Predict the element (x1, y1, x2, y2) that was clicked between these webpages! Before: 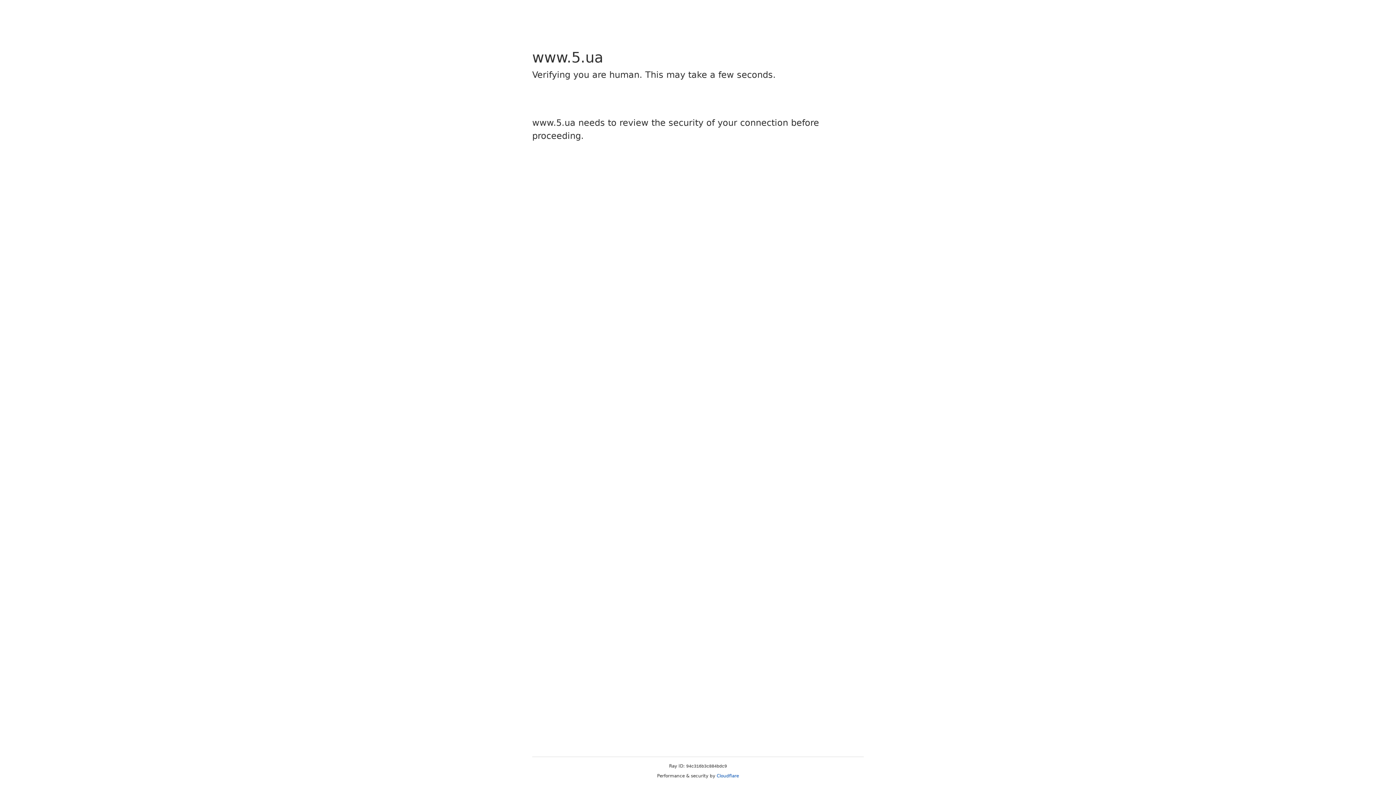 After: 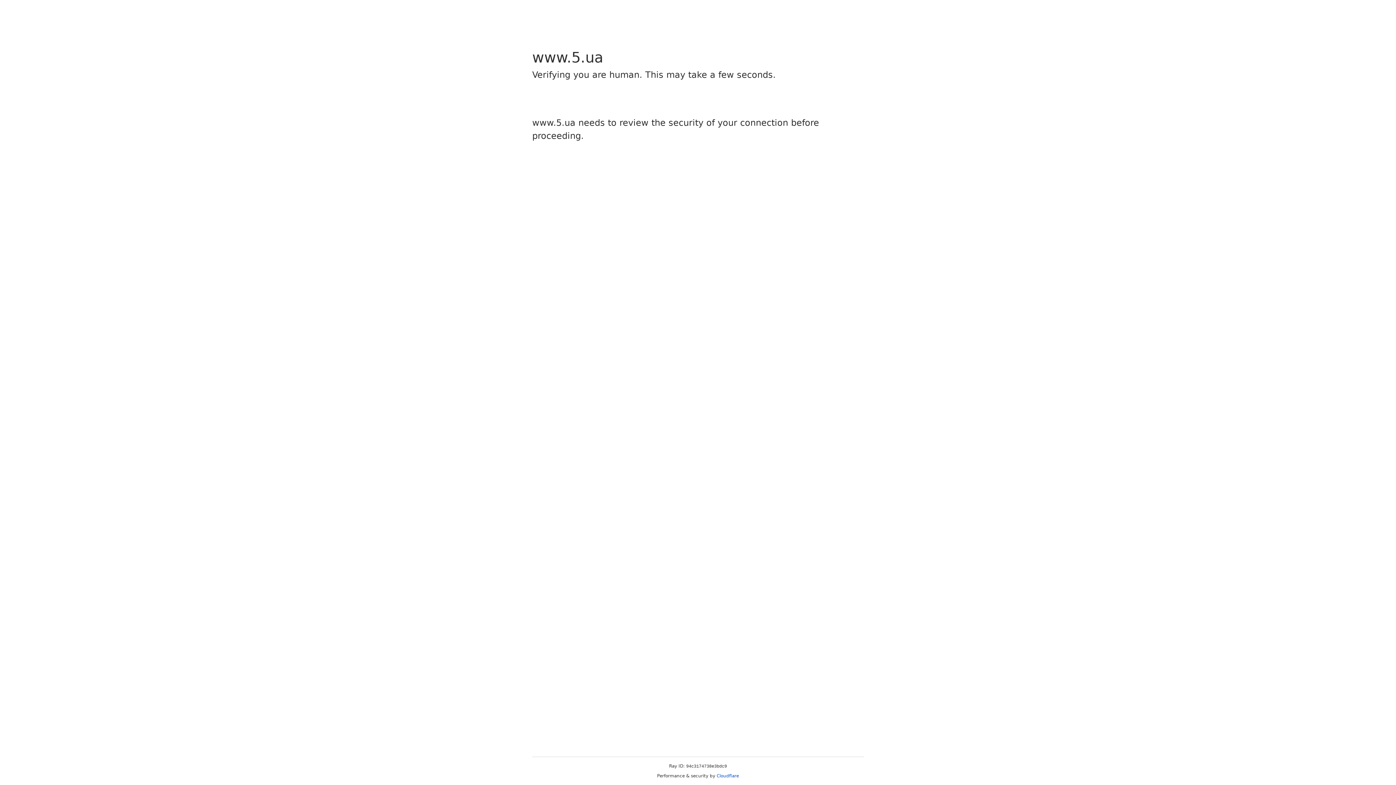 Action: label: Cloudflare bbox: (716, 773, 739, 778)